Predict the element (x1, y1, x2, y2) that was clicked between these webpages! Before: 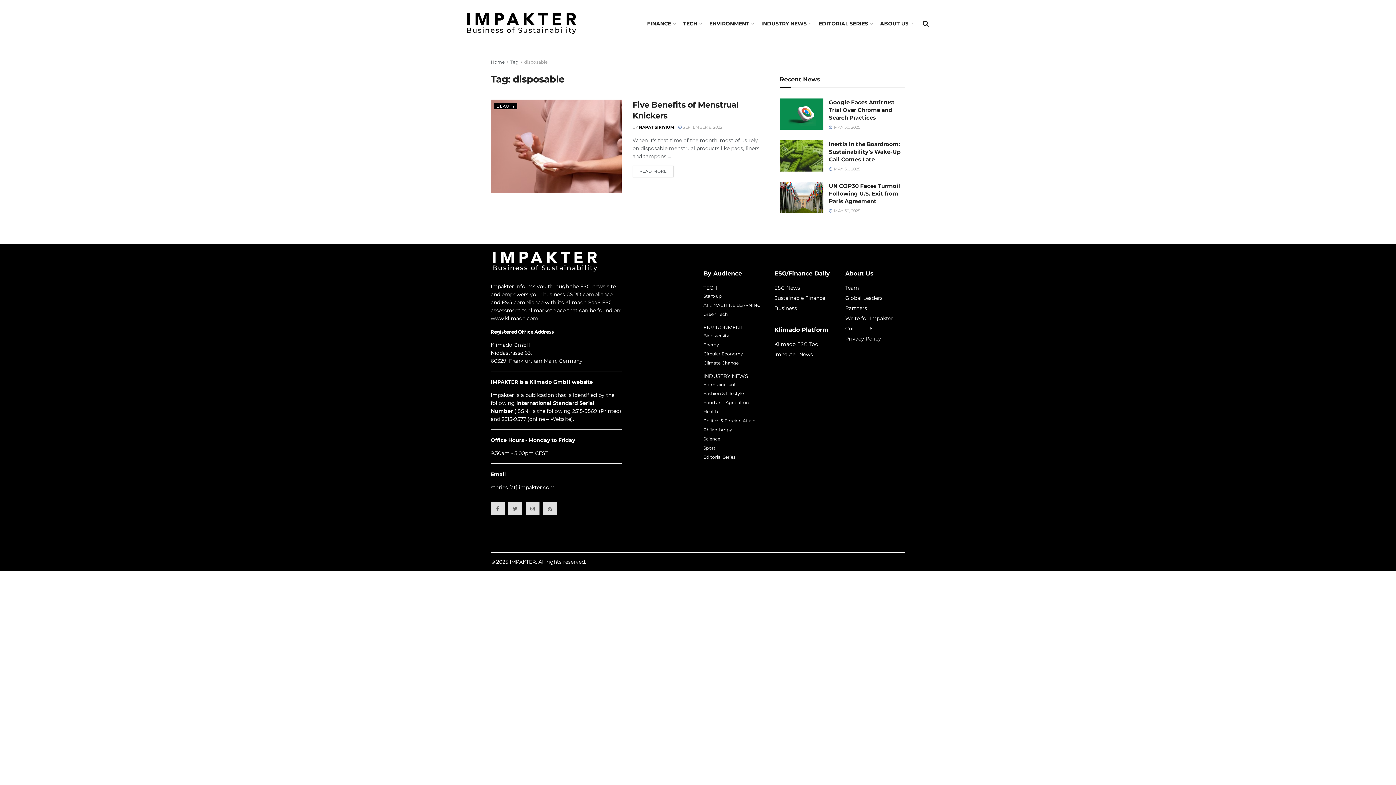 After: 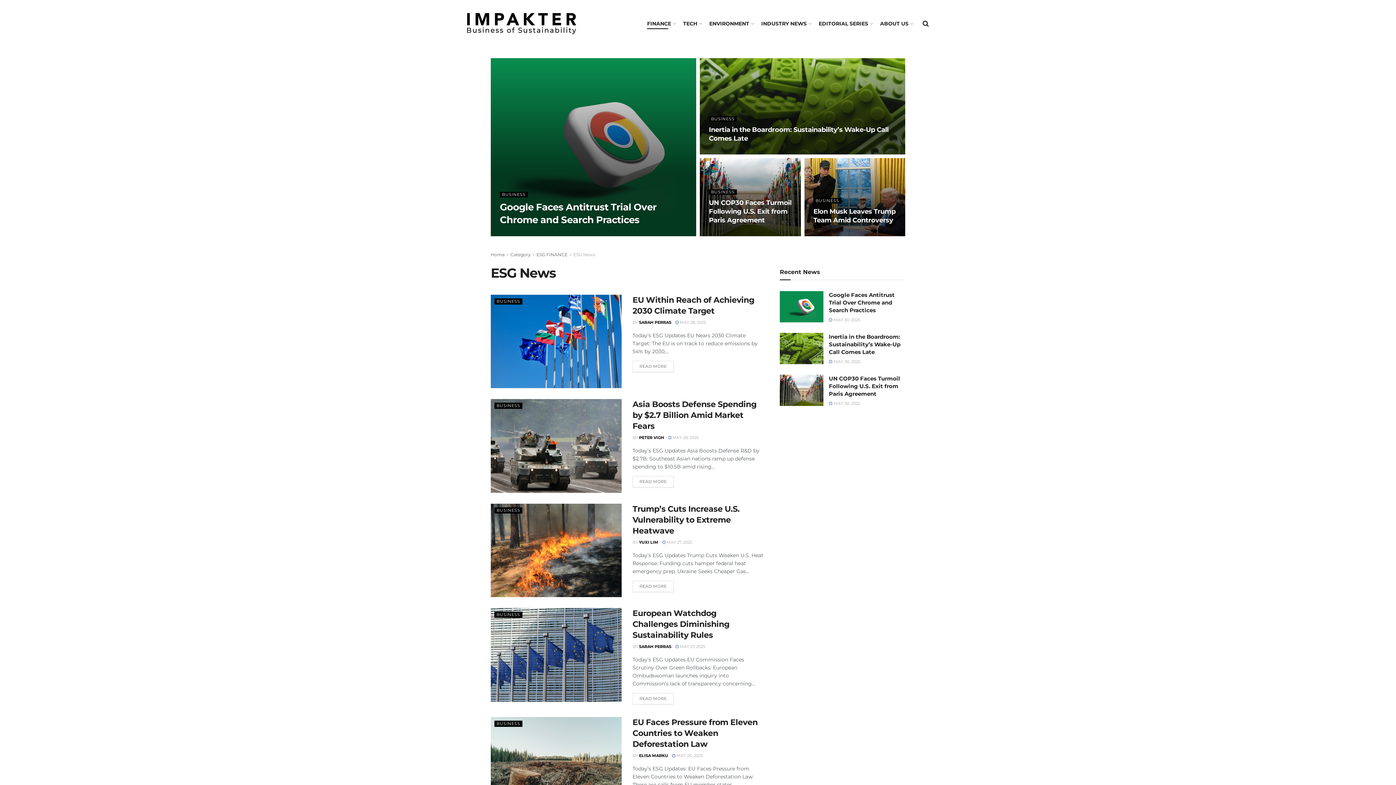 Action: bbox: (774, 284, 800, 291) label: ESG News